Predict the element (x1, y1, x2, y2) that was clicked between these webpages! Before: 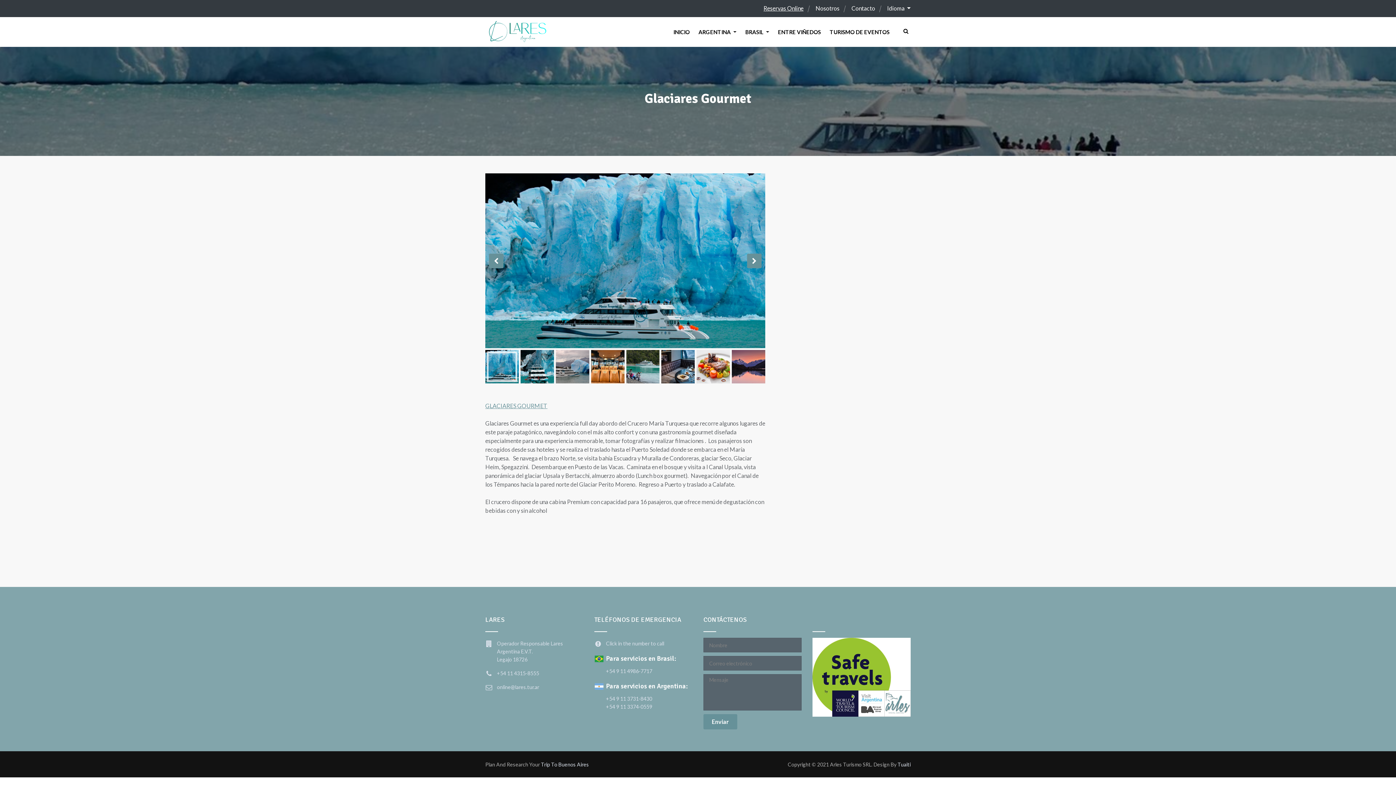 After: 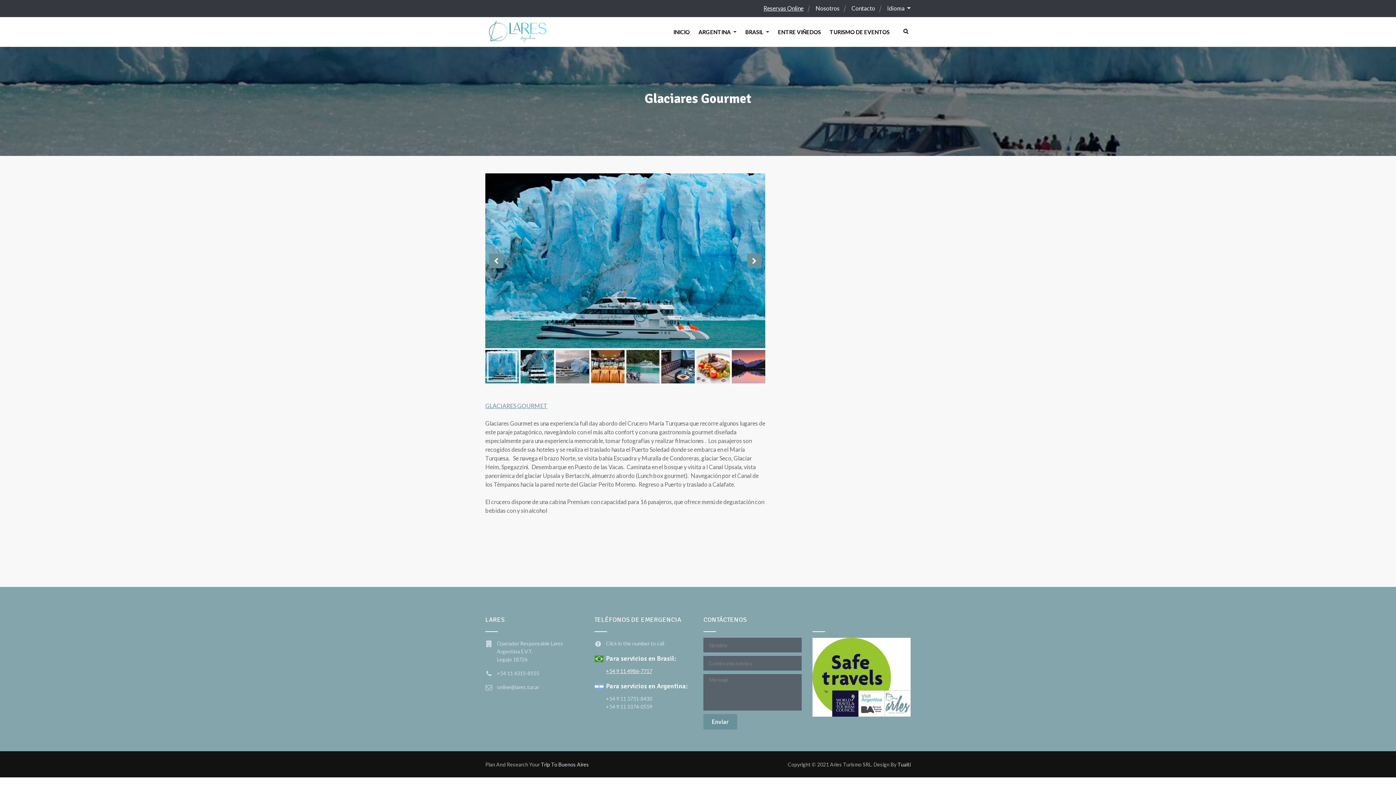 Action: label: +54 9 11 4986-7717 bbox: (606, 668, 652, 674)